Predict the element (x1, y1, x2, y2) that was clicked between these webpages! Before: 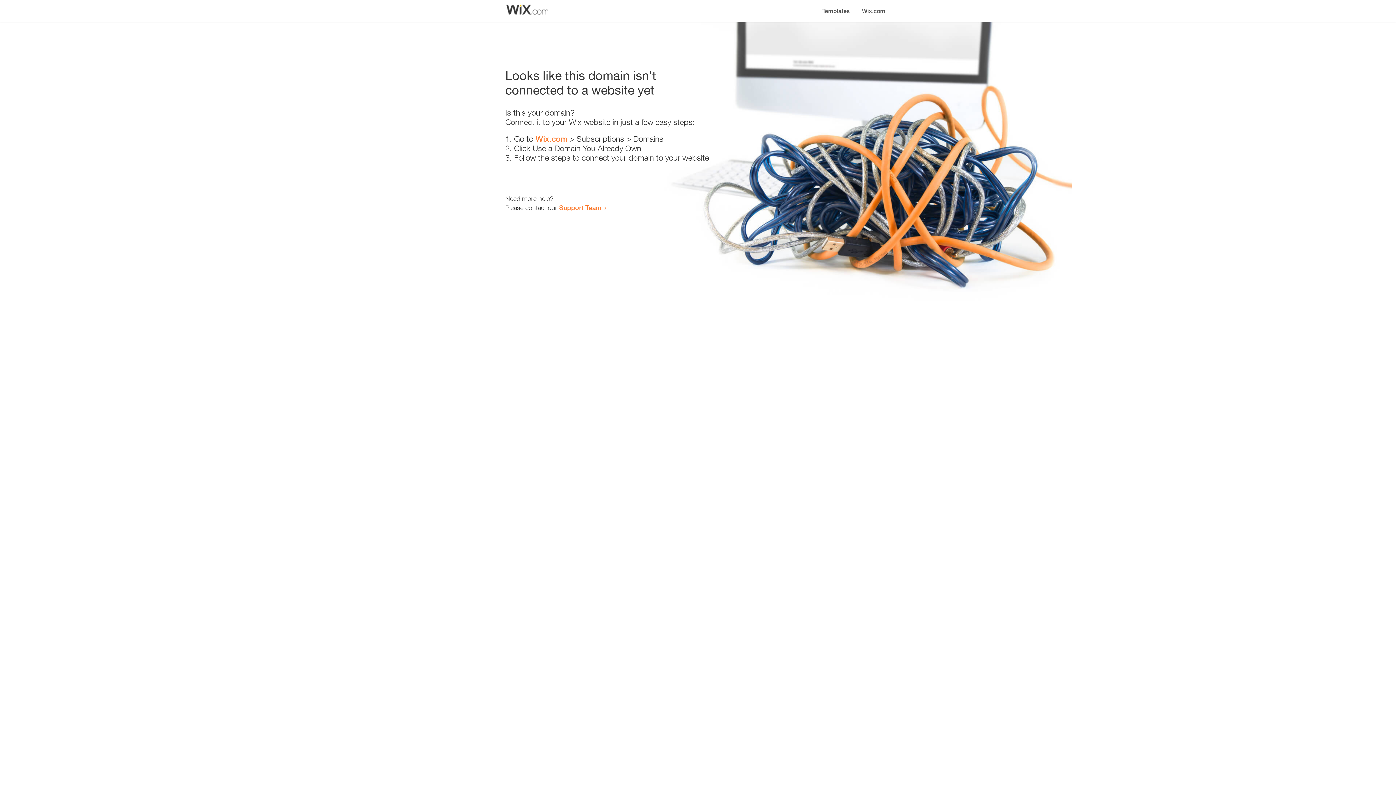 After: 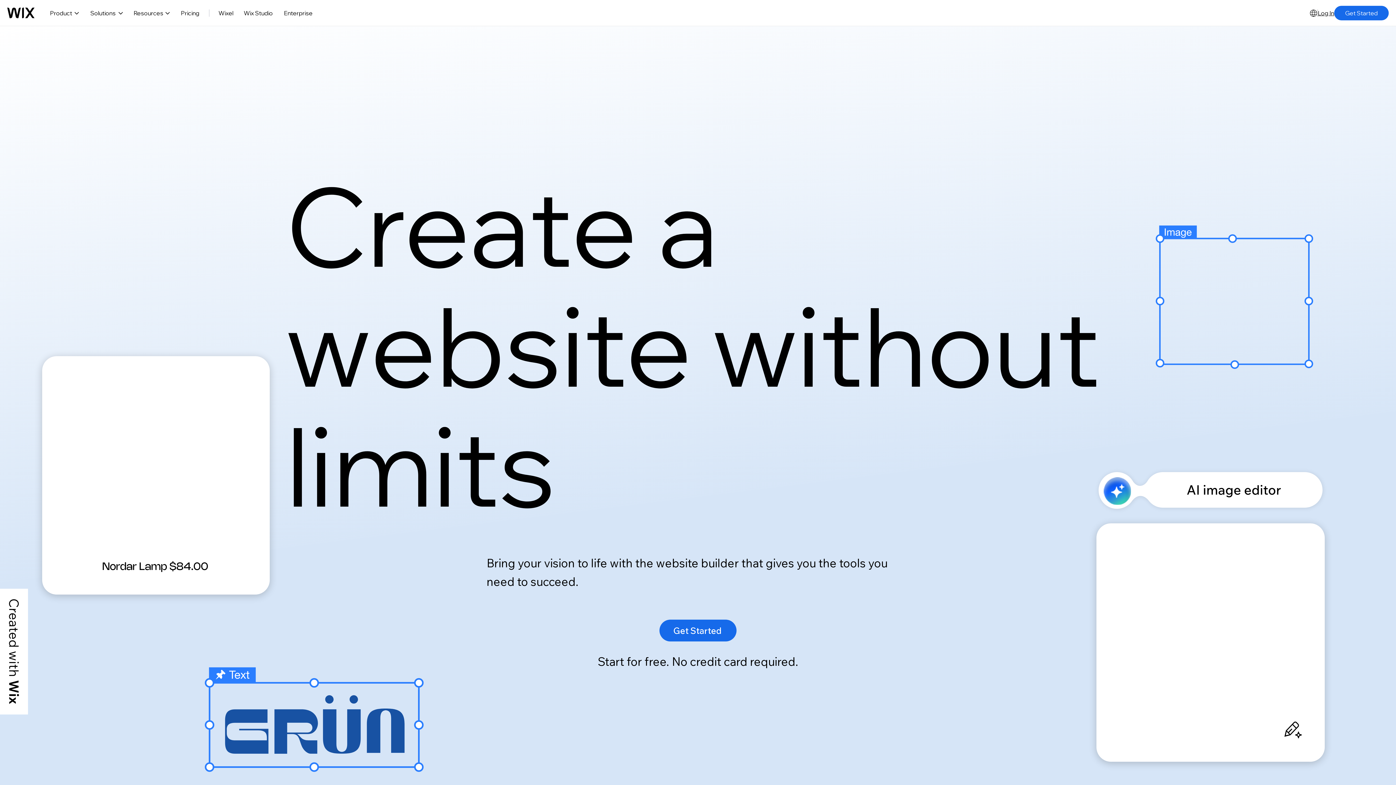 Action: label: Wix.com bbox: (535, 134, 567, 143)